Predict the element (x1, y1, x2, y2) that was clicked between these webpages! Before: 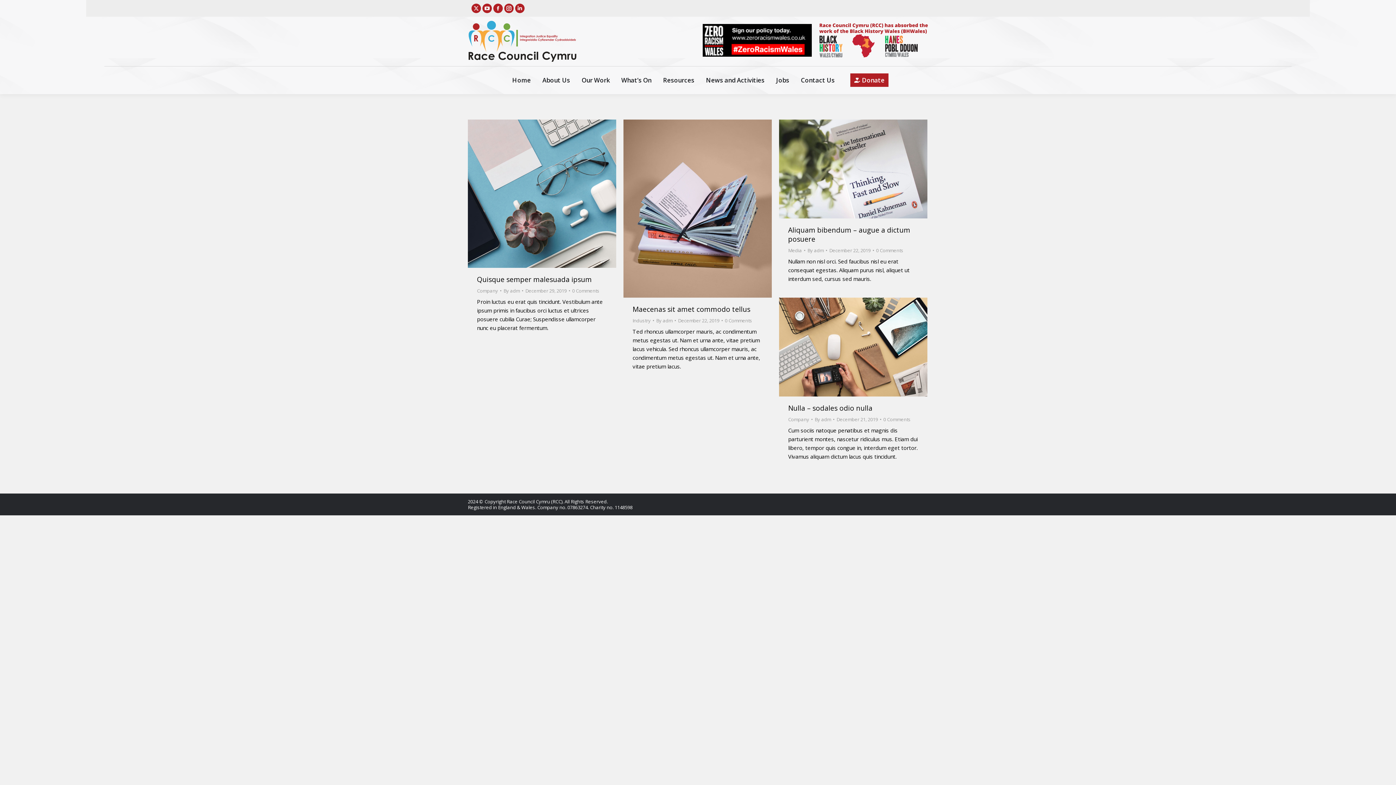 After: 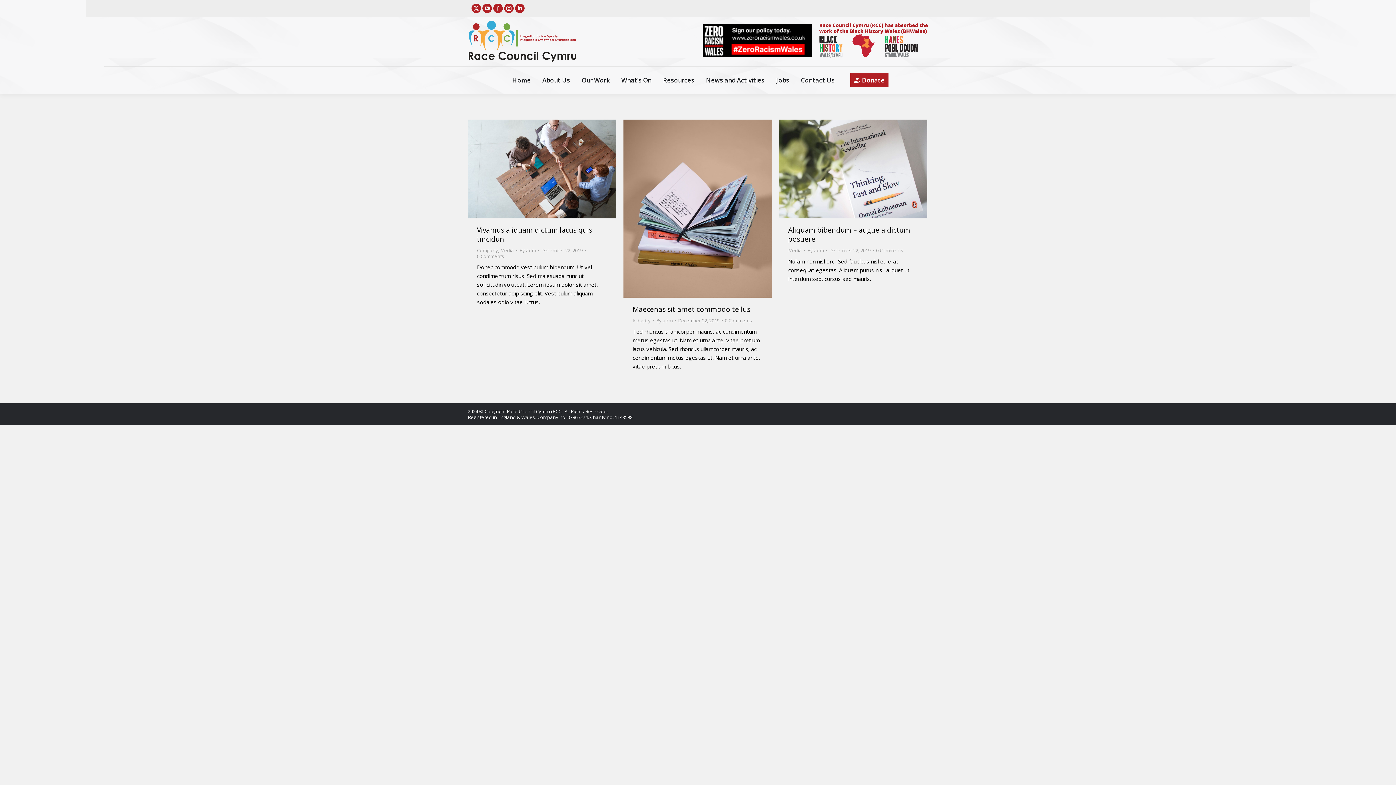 Action: bbox: (678, 317, 722, 323) label: December 22, 2019